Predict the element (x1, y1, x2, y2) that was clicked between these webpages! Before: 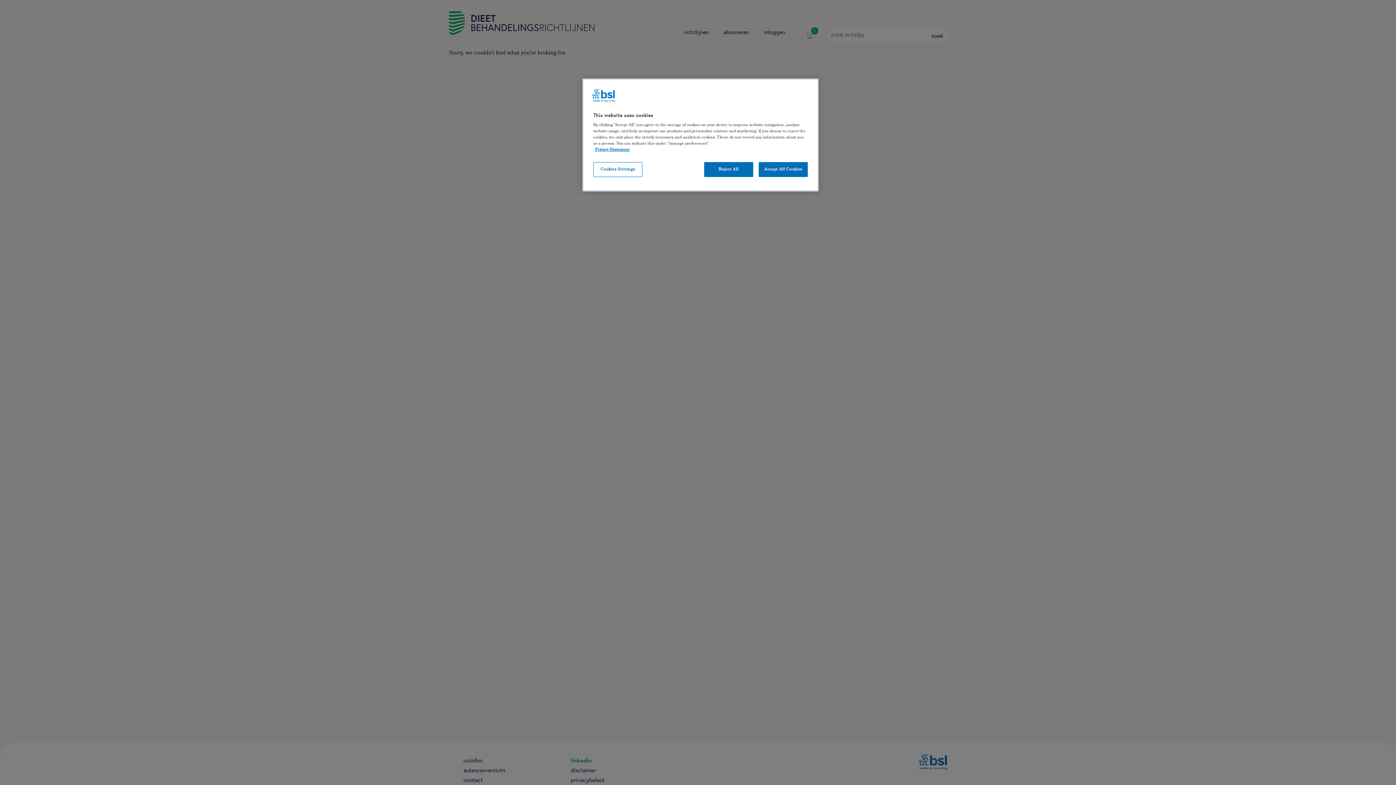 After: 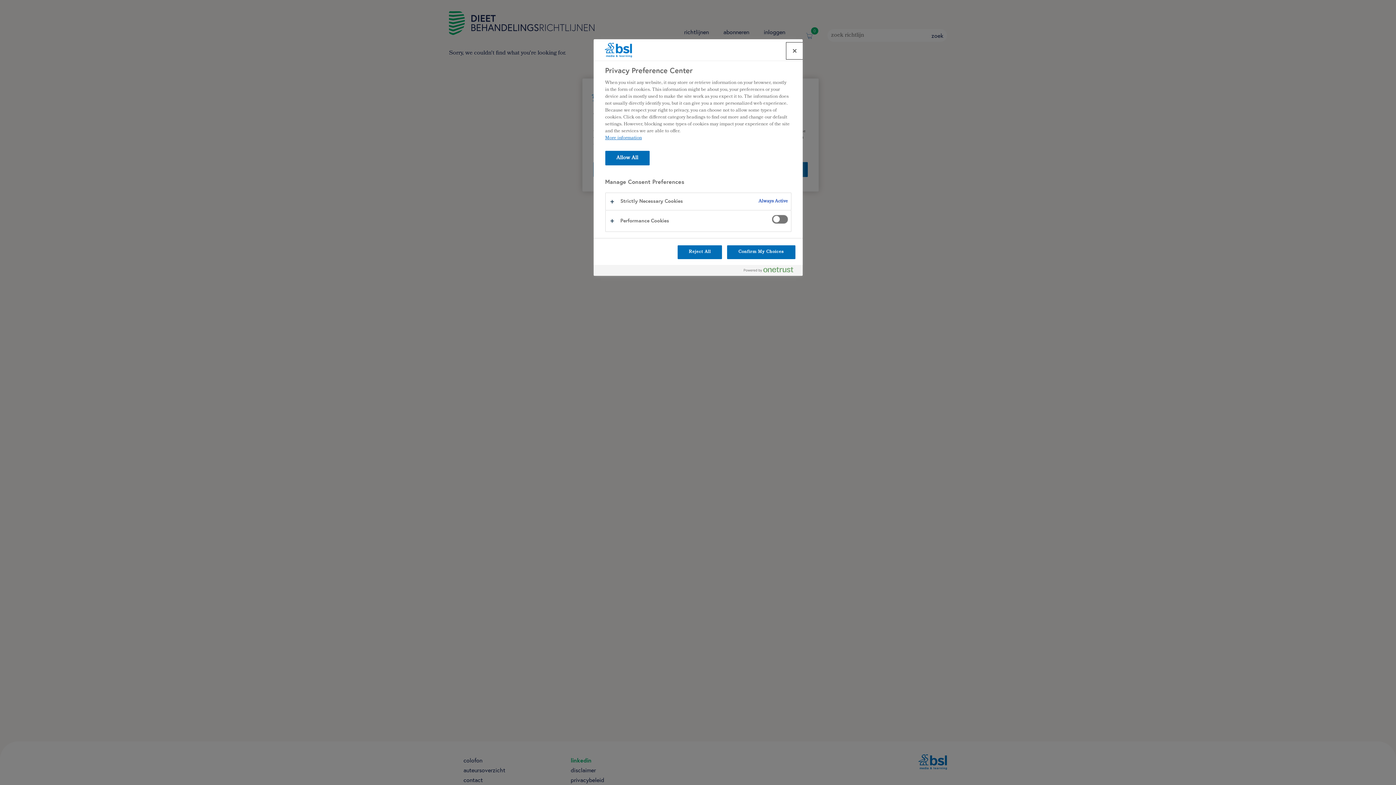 Action: label: Cookies Settings bbox: (593, 162, 642, 177)